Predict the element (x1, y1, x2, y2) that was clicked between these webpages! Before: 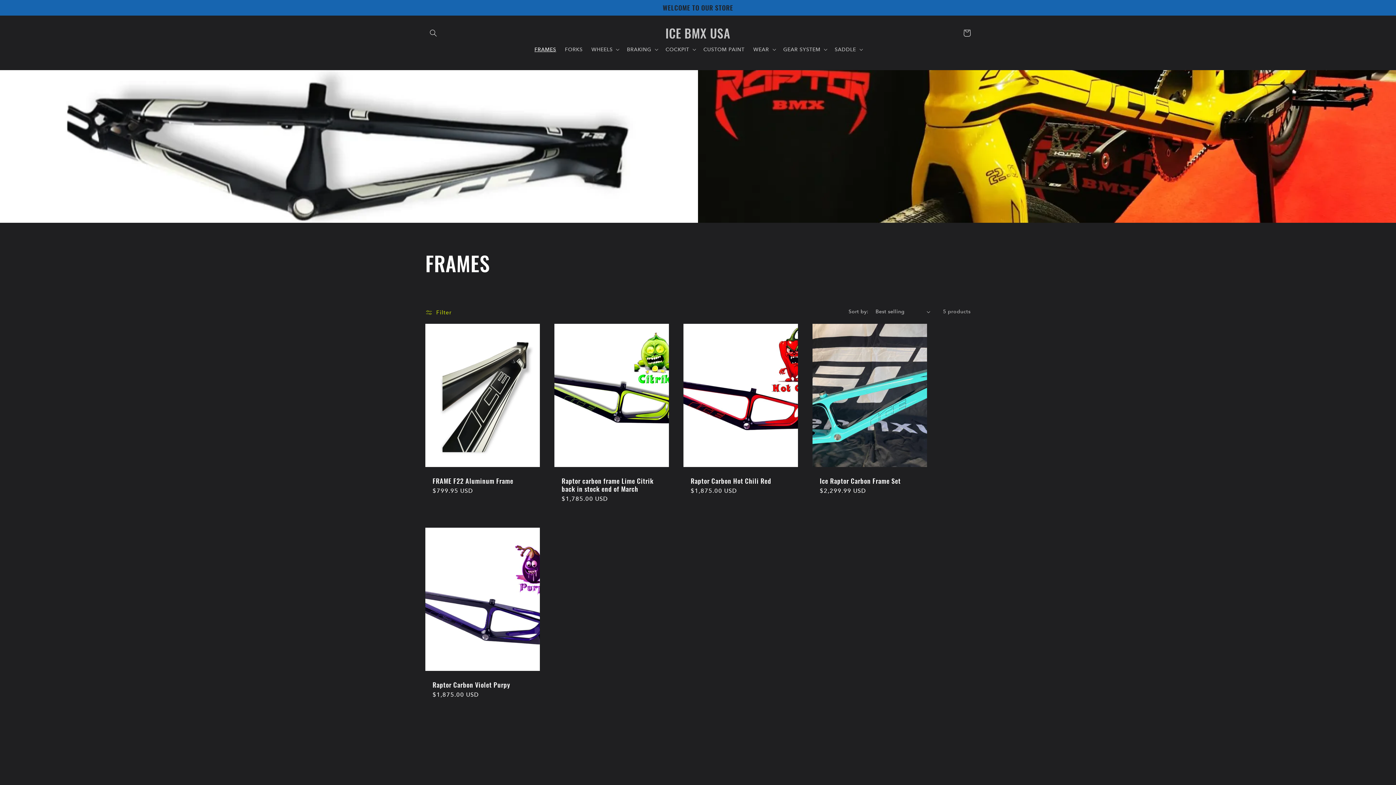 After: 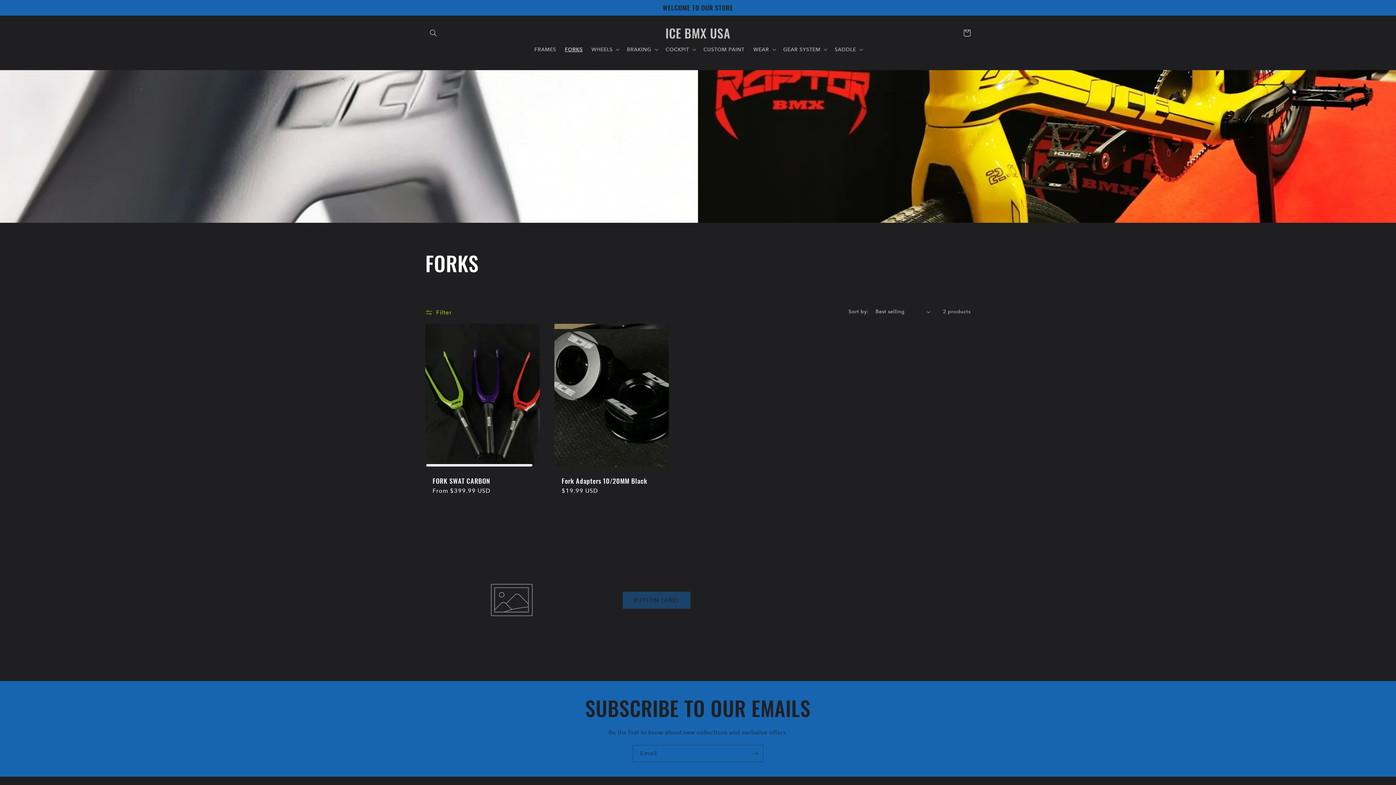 Action: label: FORKS bbox: (560, 41, 587, 57)